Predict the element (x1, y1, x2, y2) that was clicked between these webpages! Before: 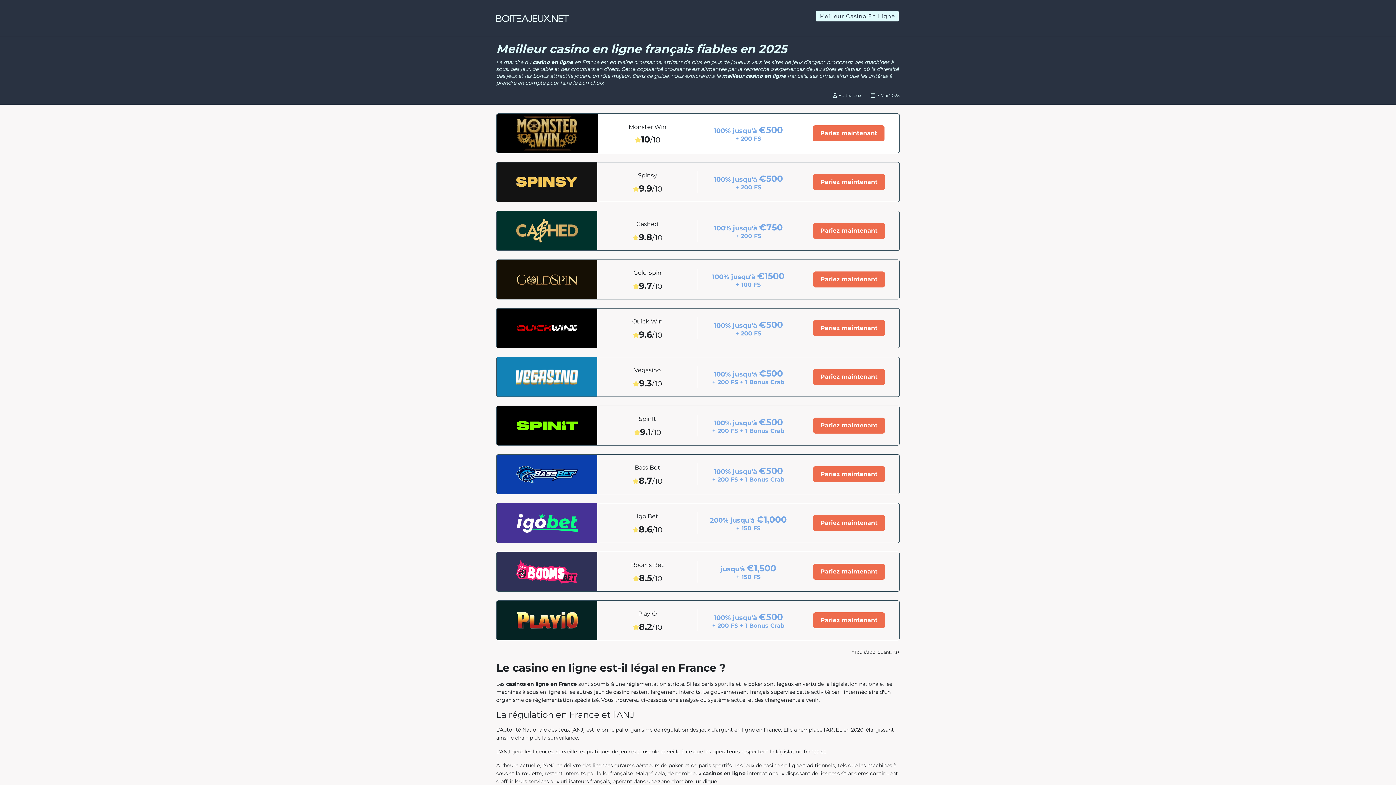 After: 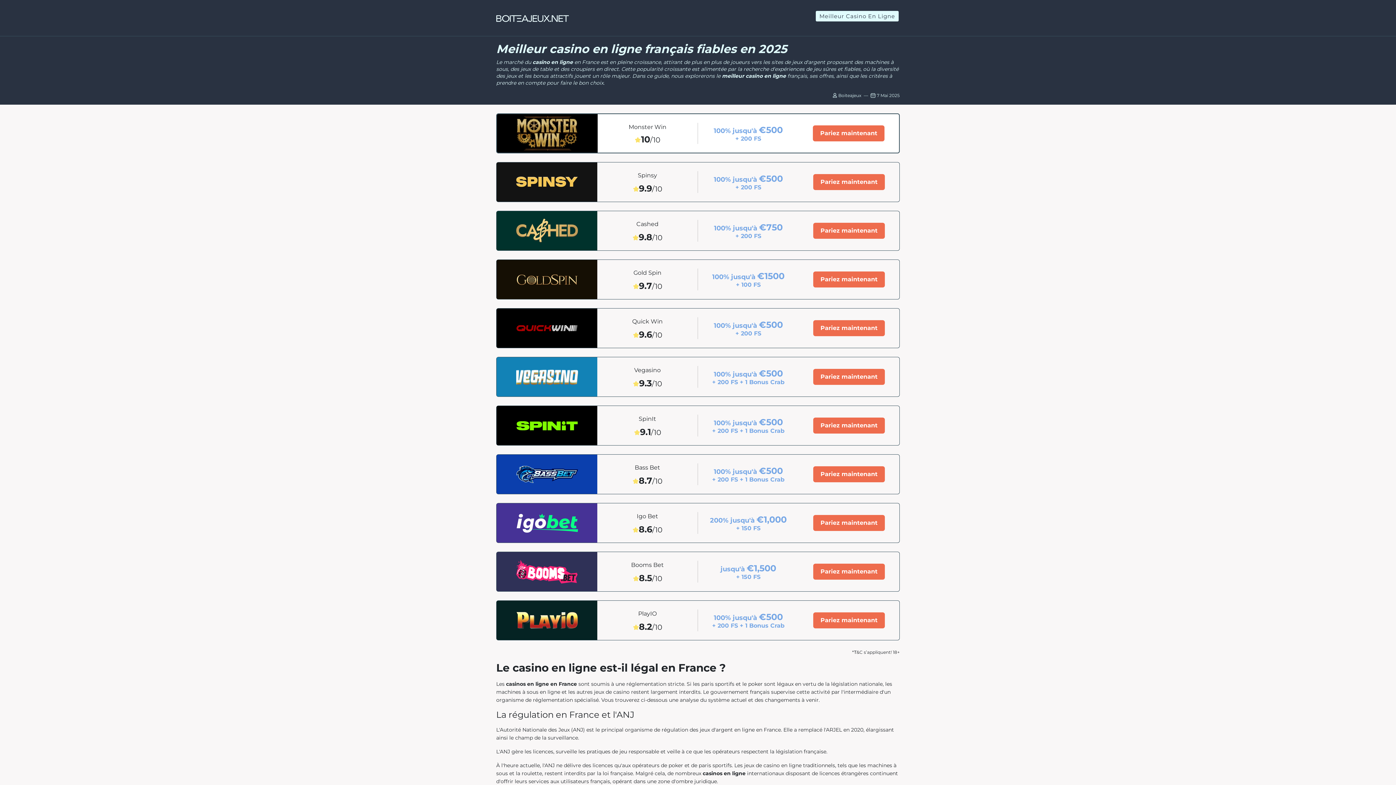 Action: bbox: (496, 601, 597, 640)